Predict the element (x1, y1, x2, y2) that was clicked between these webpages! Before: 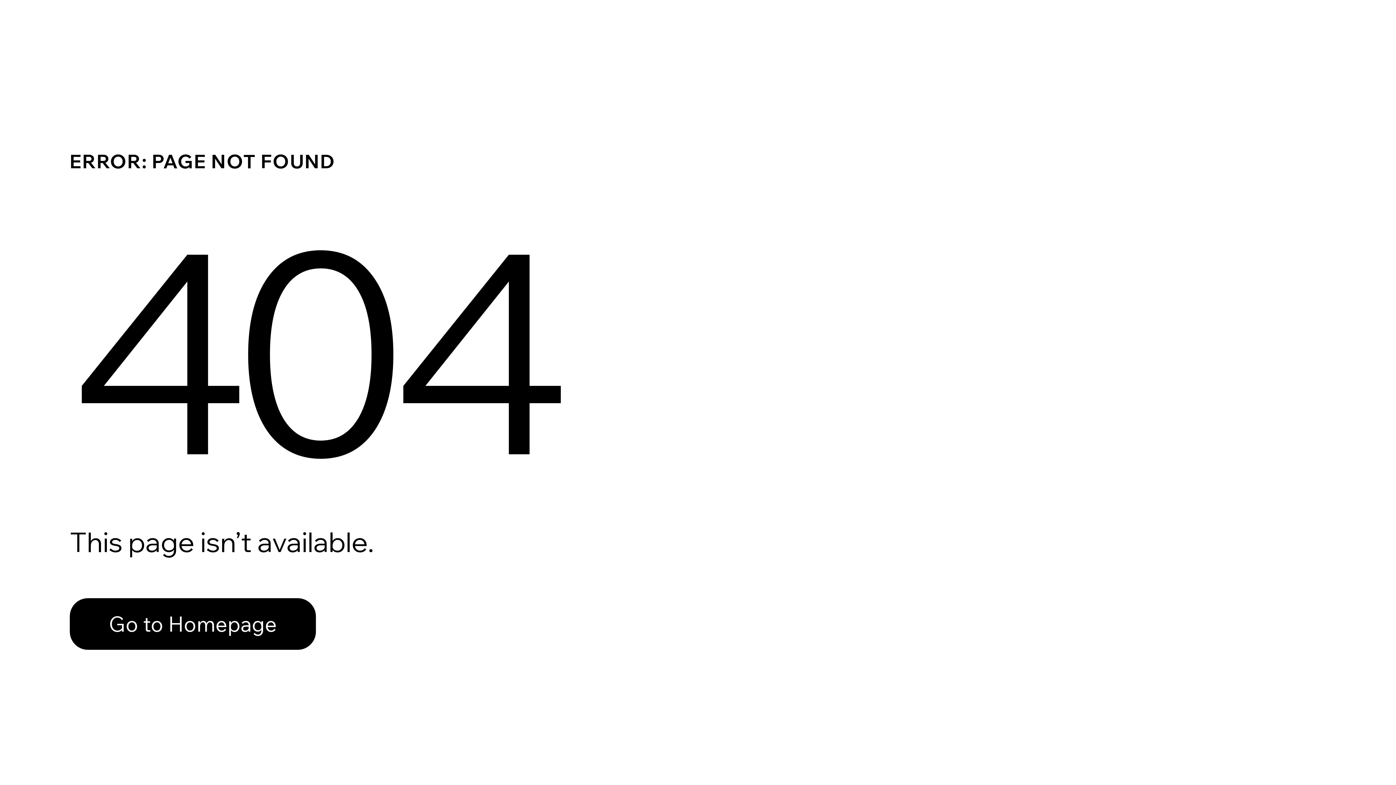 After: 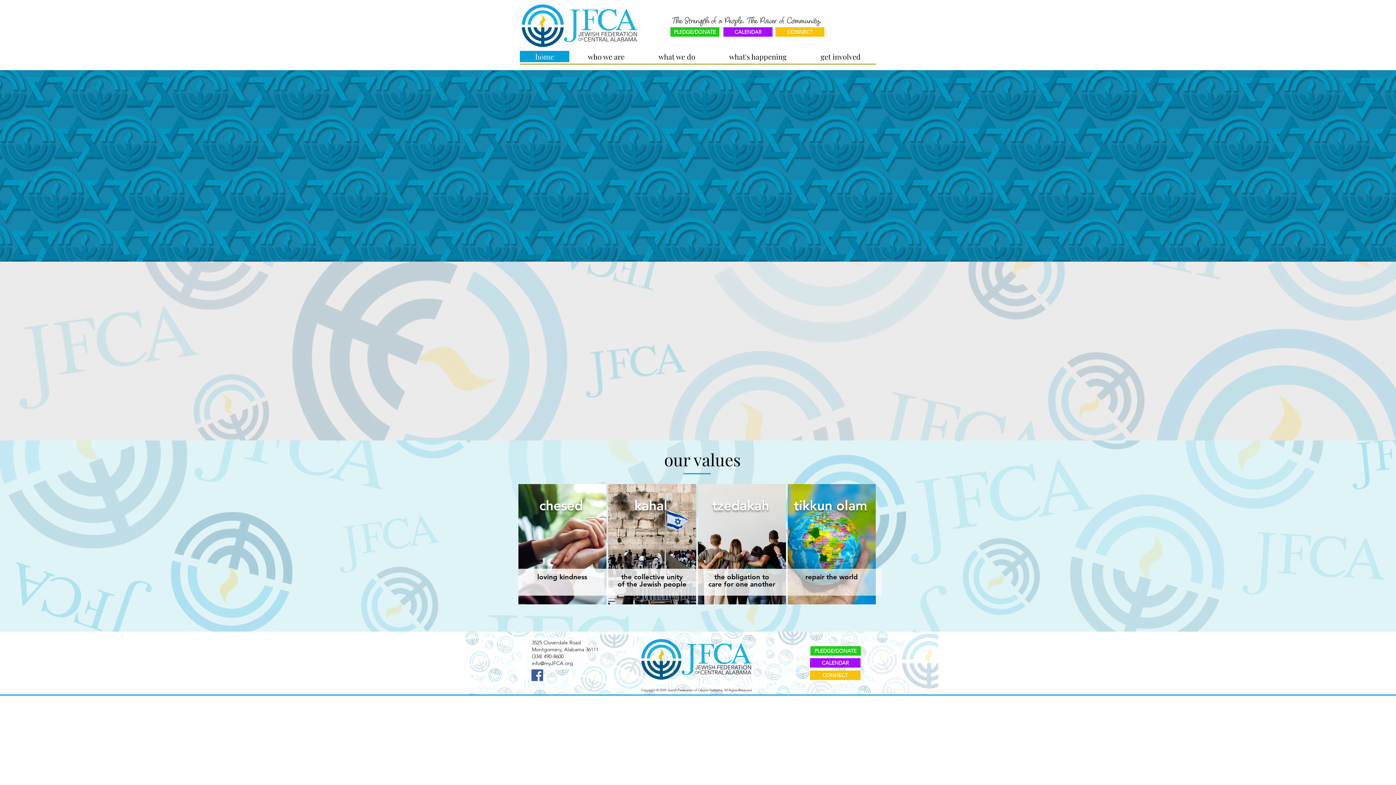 Action: bbox: (69, 582, 768, 659) label: Go to Homepage